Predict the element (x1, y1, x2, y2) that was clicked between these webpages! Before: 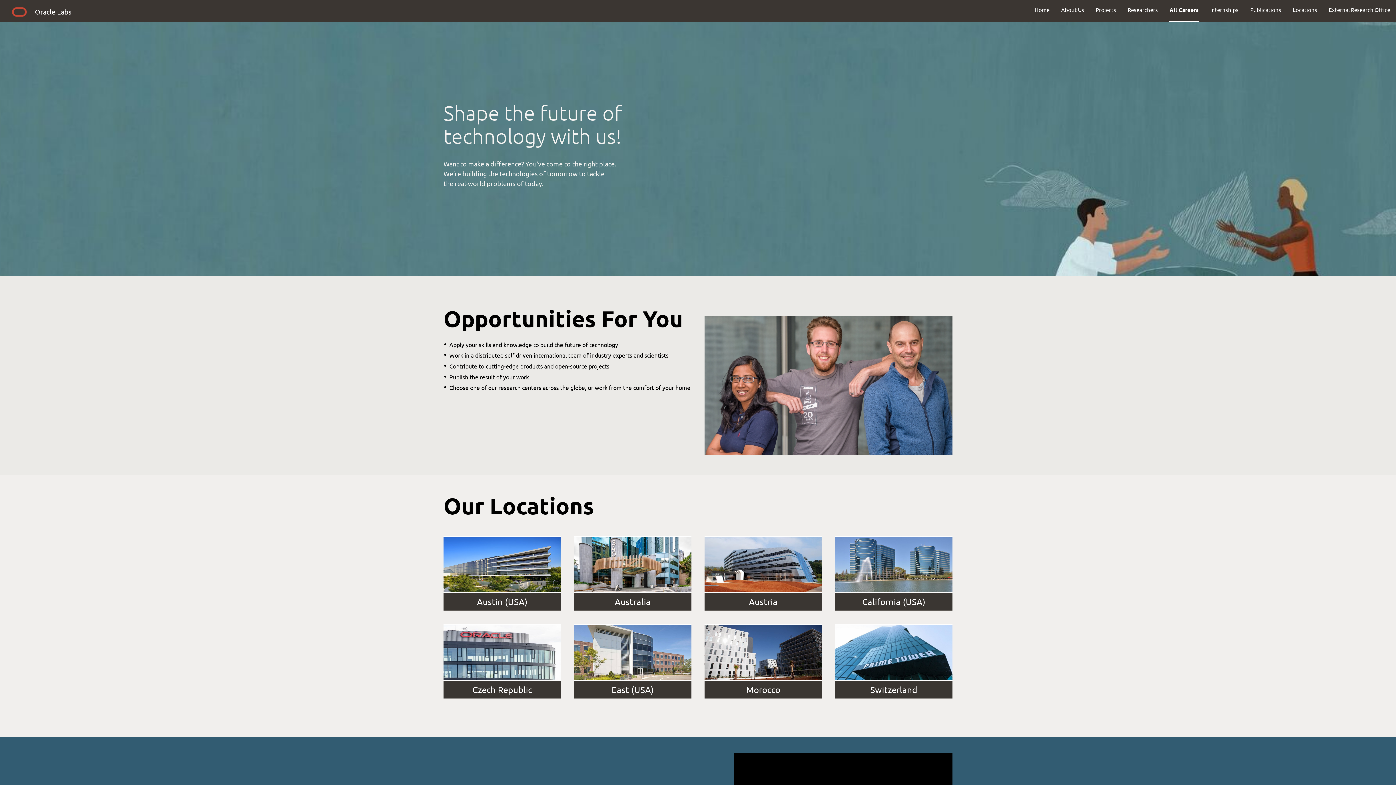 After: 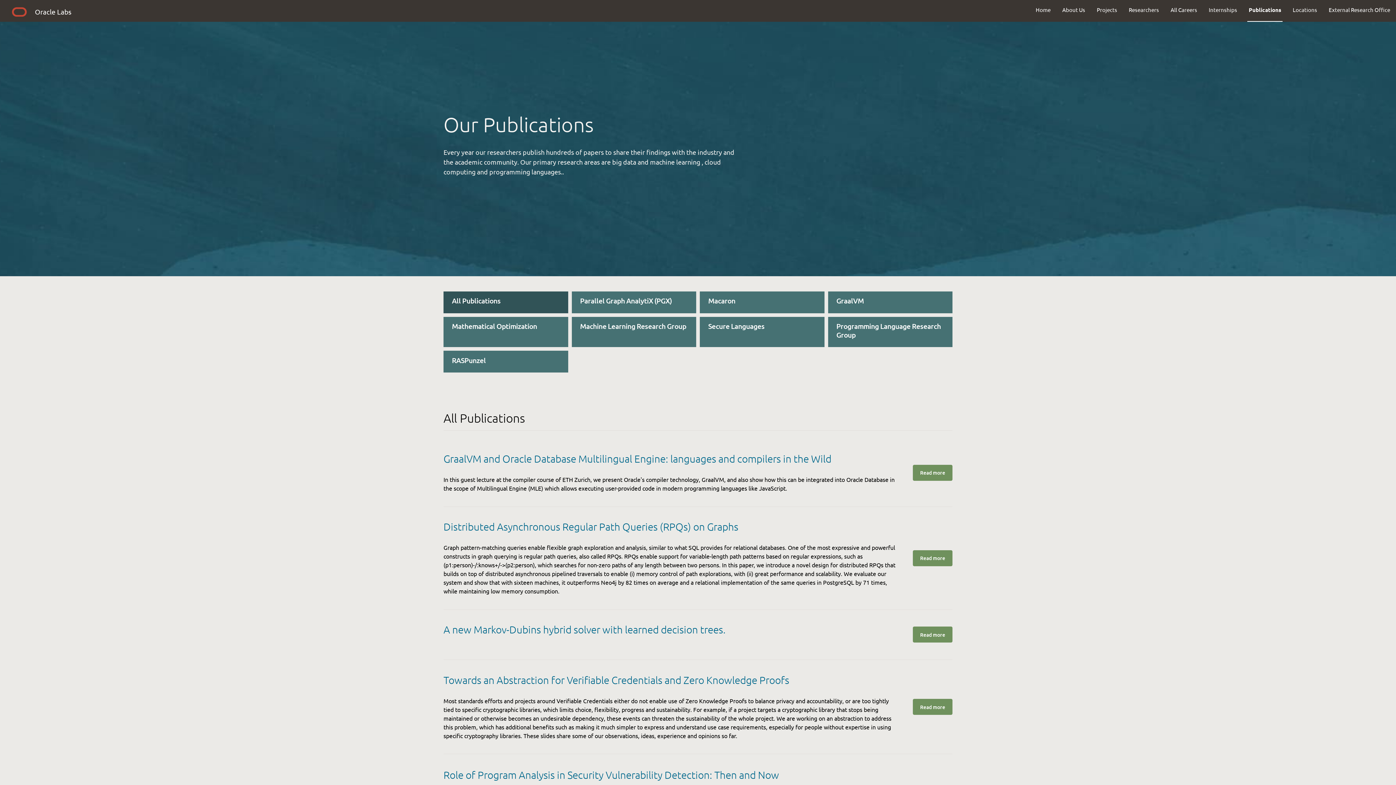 Action: bbox: (1244, 0, 1287, 19) label: Publications